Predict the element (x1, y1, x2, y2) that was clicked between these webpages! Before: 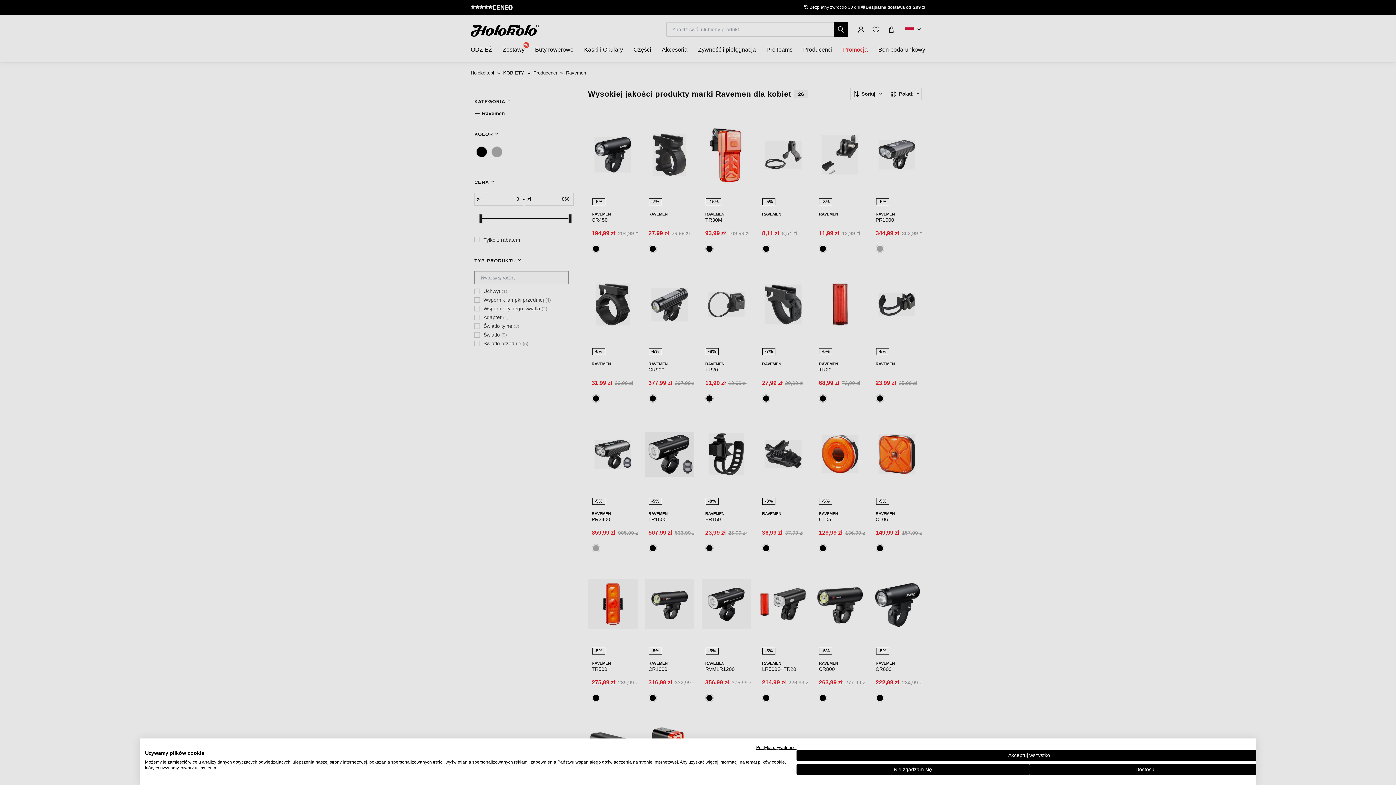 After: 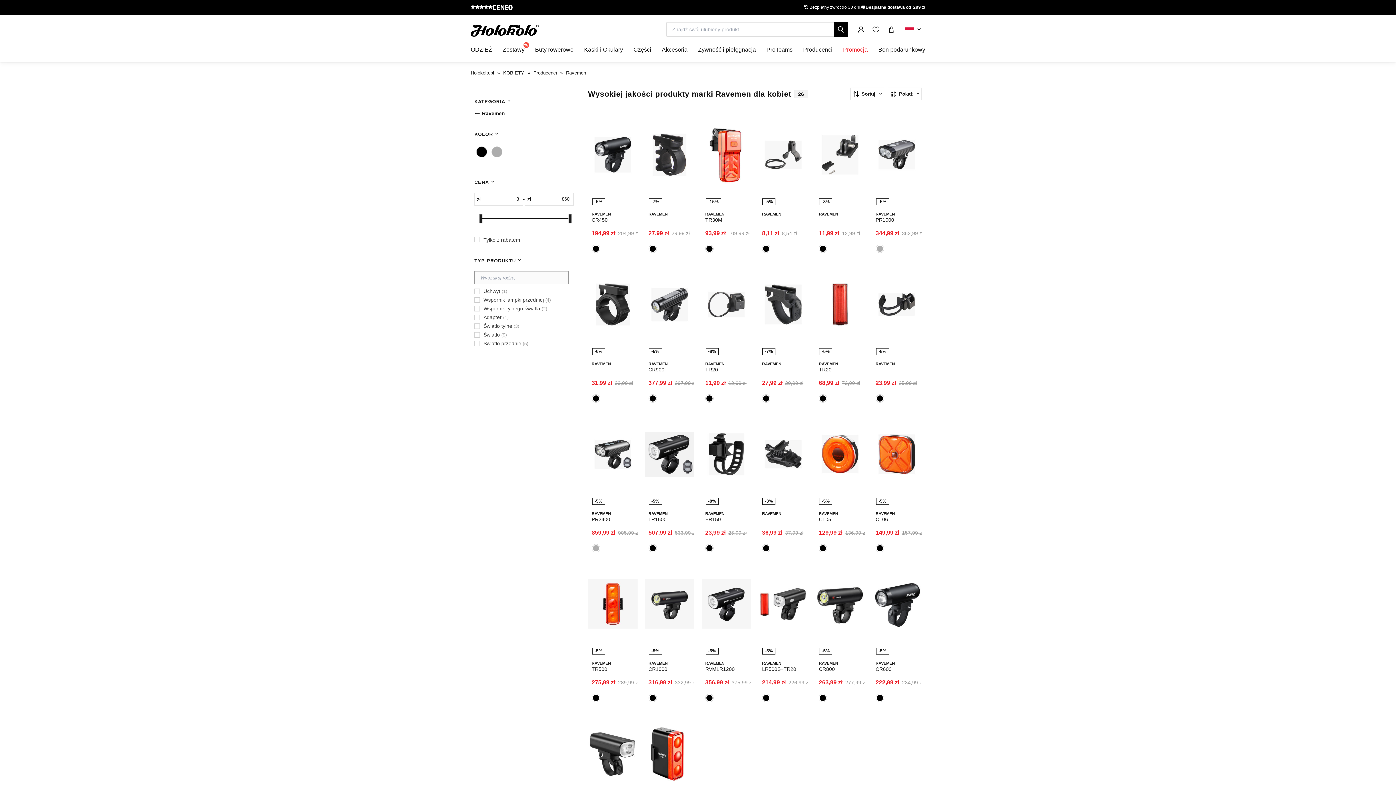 Action: bbox: (796, 750, 1262, 761) label: Zaakceptuj wszystkie cookies